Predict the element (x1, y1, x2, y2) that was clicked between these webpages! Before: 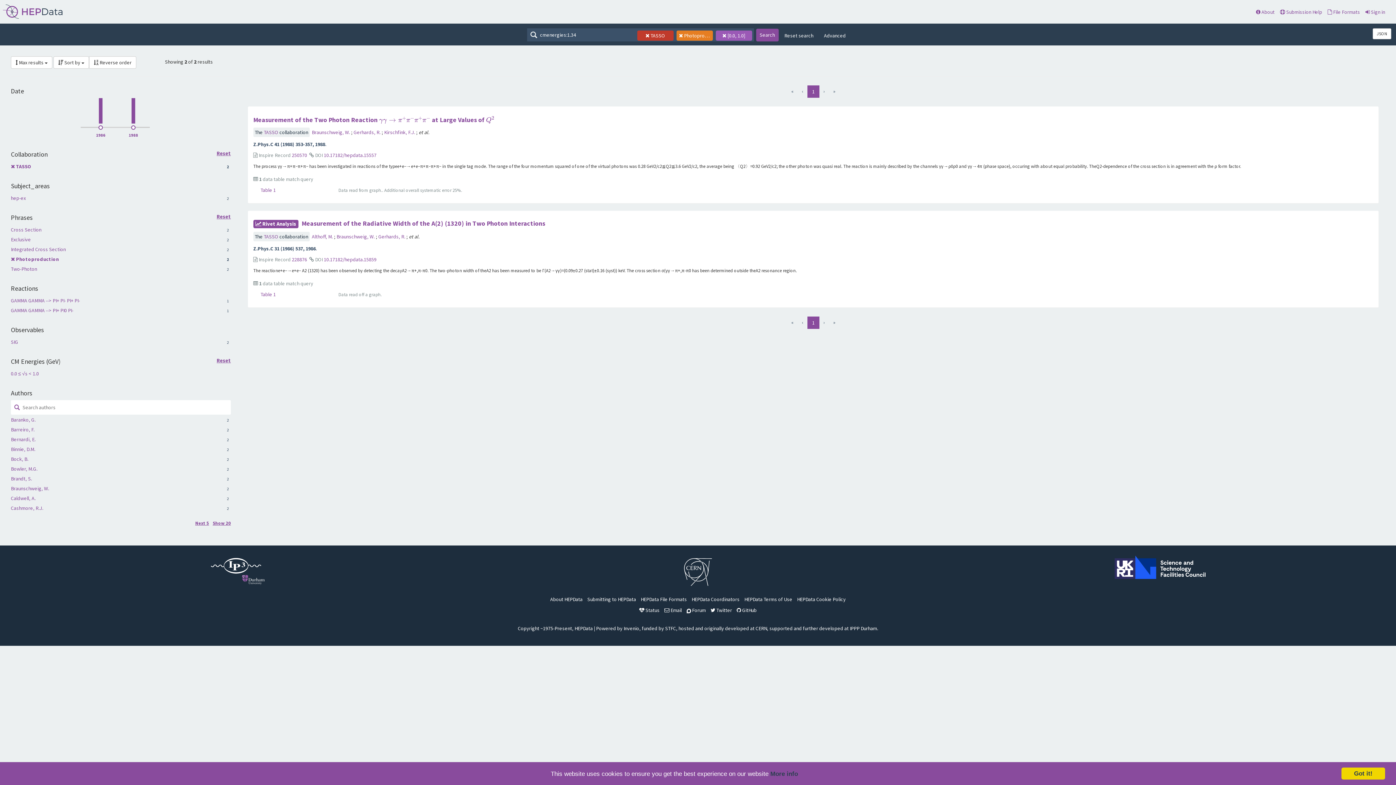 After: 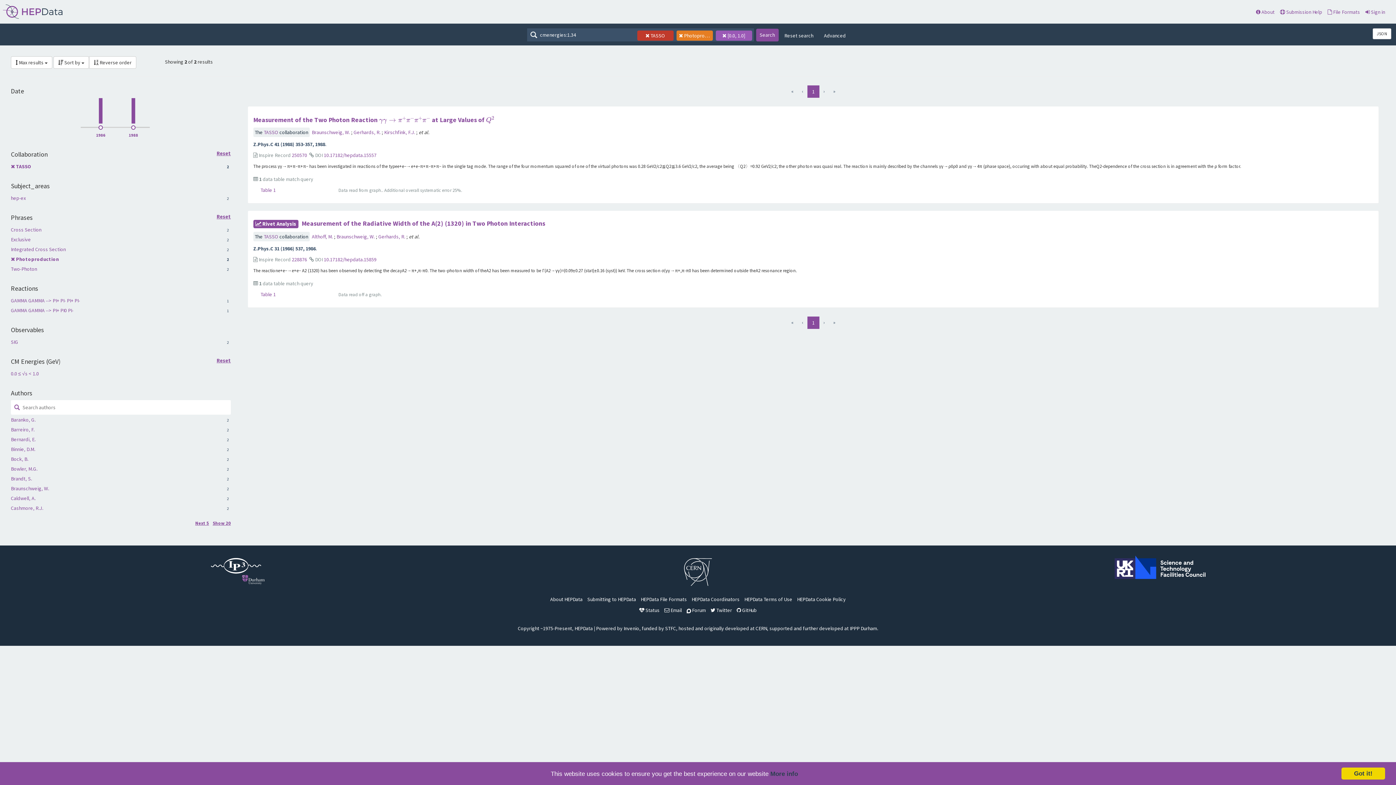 Action: bbox: (807, 85, 819, 97) label: 1